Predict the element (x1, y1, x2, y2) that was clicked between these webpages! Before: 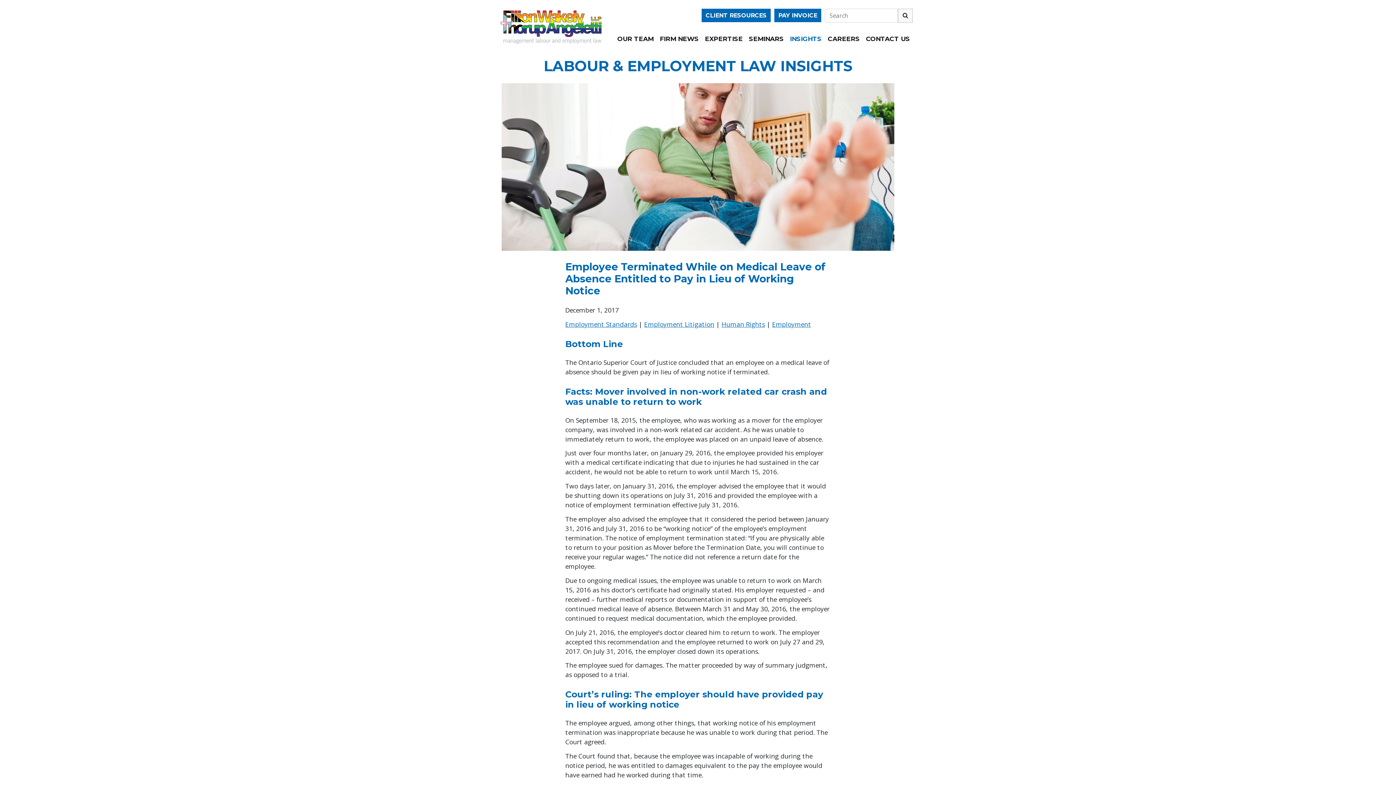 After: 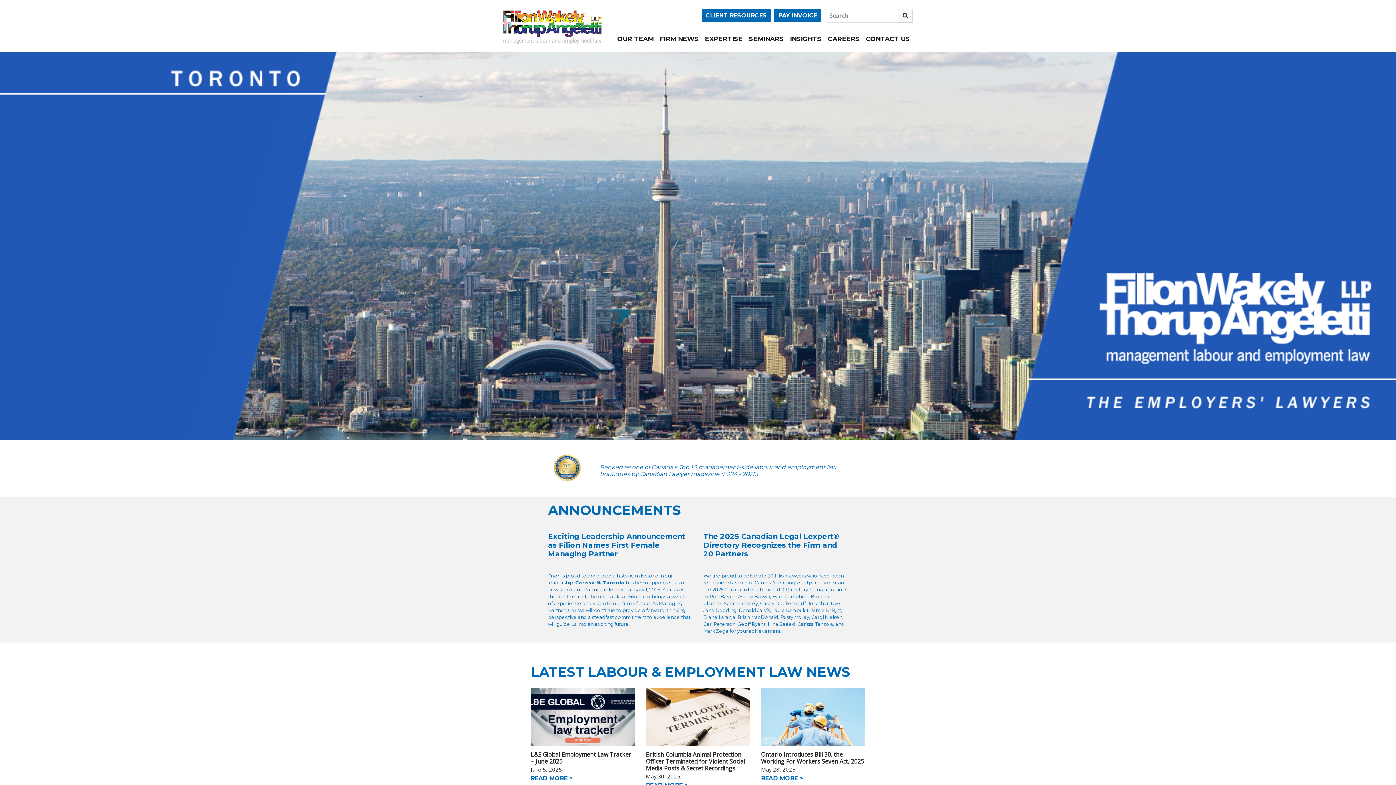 Action: bbox: (496, 6, 605, 46)